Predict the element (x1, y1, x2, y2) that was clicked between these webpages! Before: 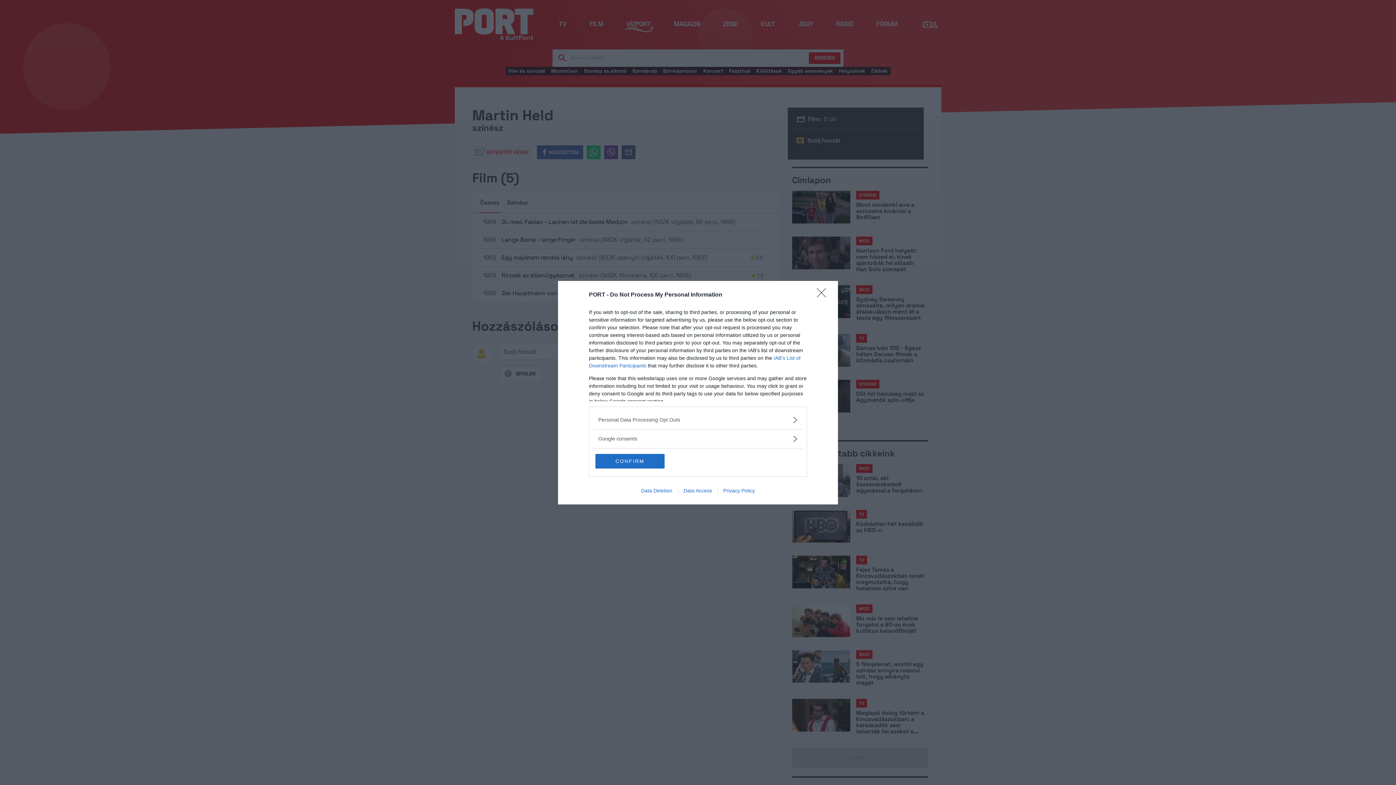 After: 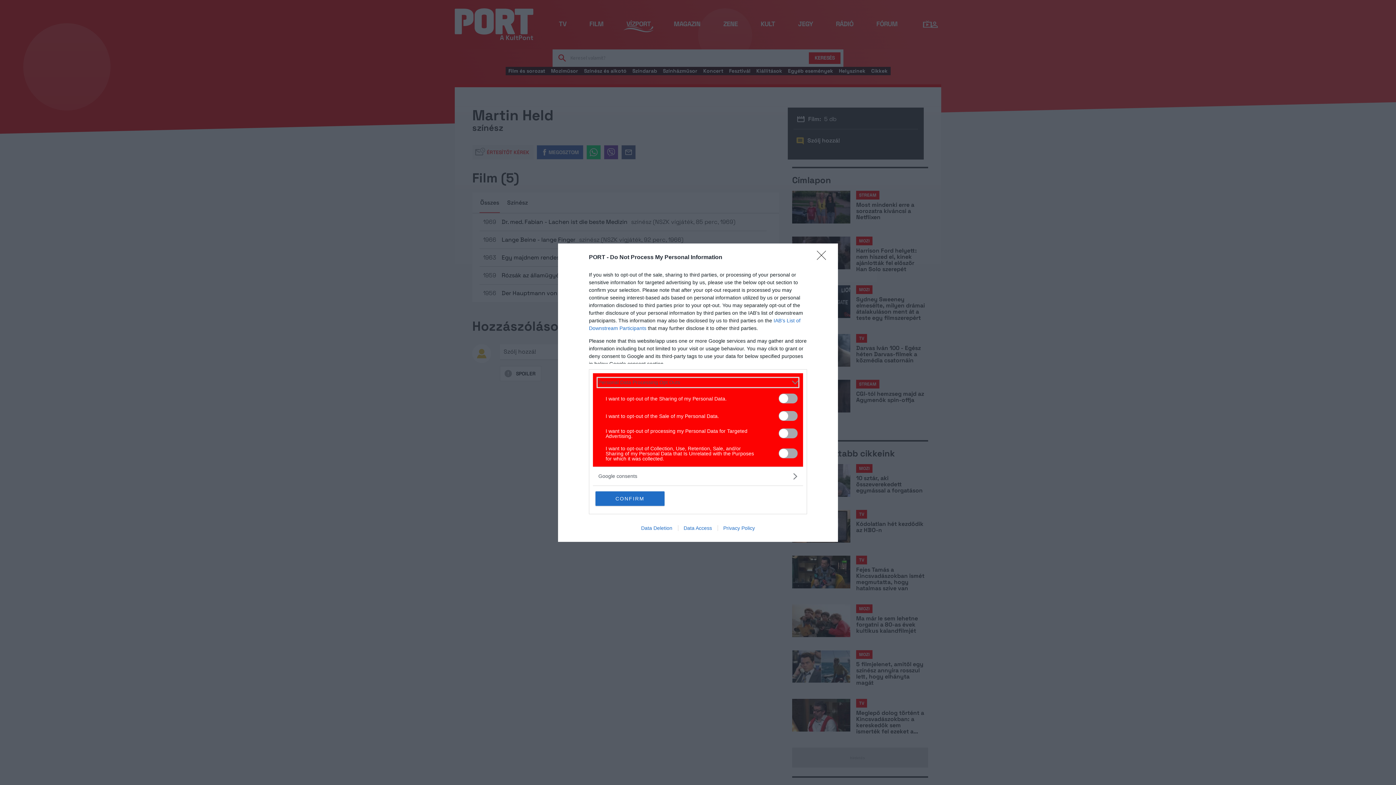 Action: bbox: (598, 416, 797, 423) label: Opt-Outs